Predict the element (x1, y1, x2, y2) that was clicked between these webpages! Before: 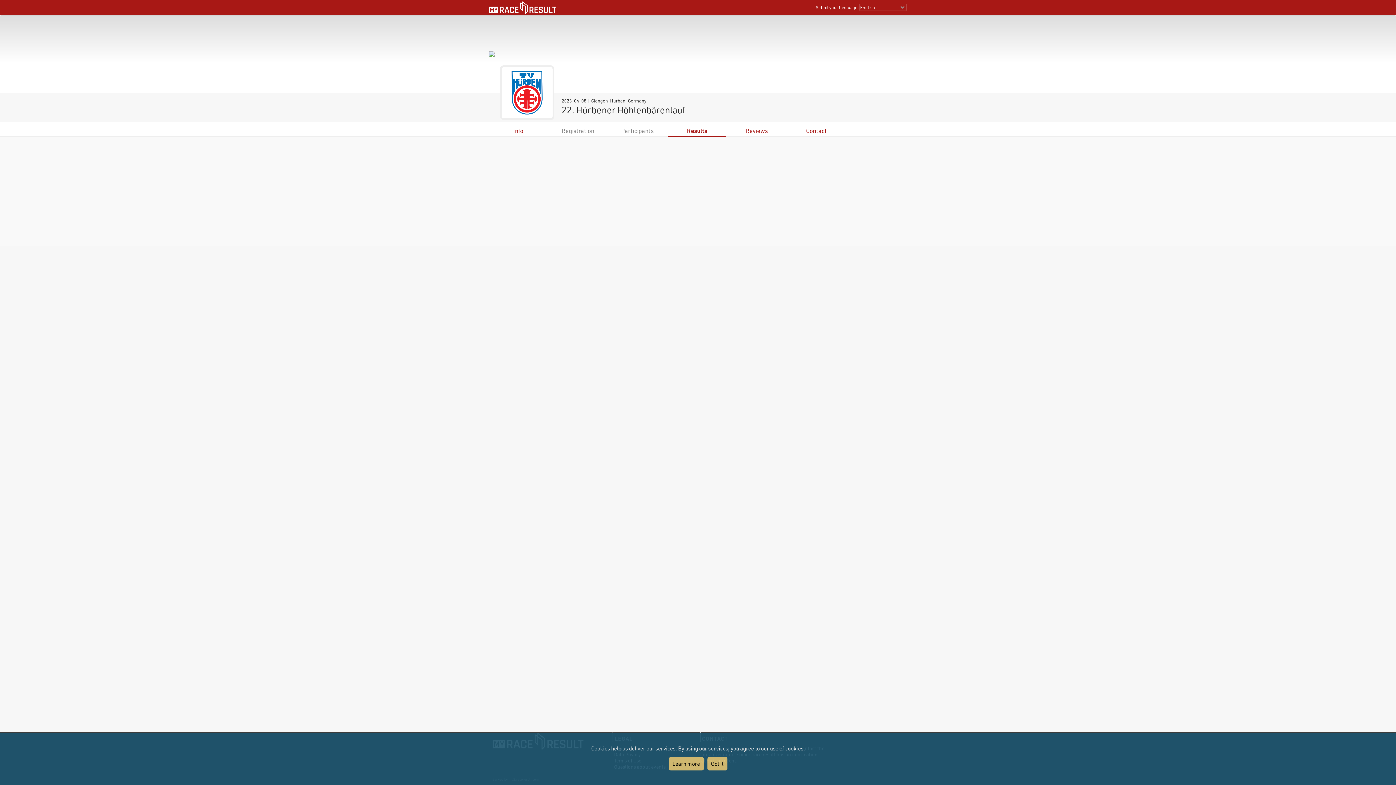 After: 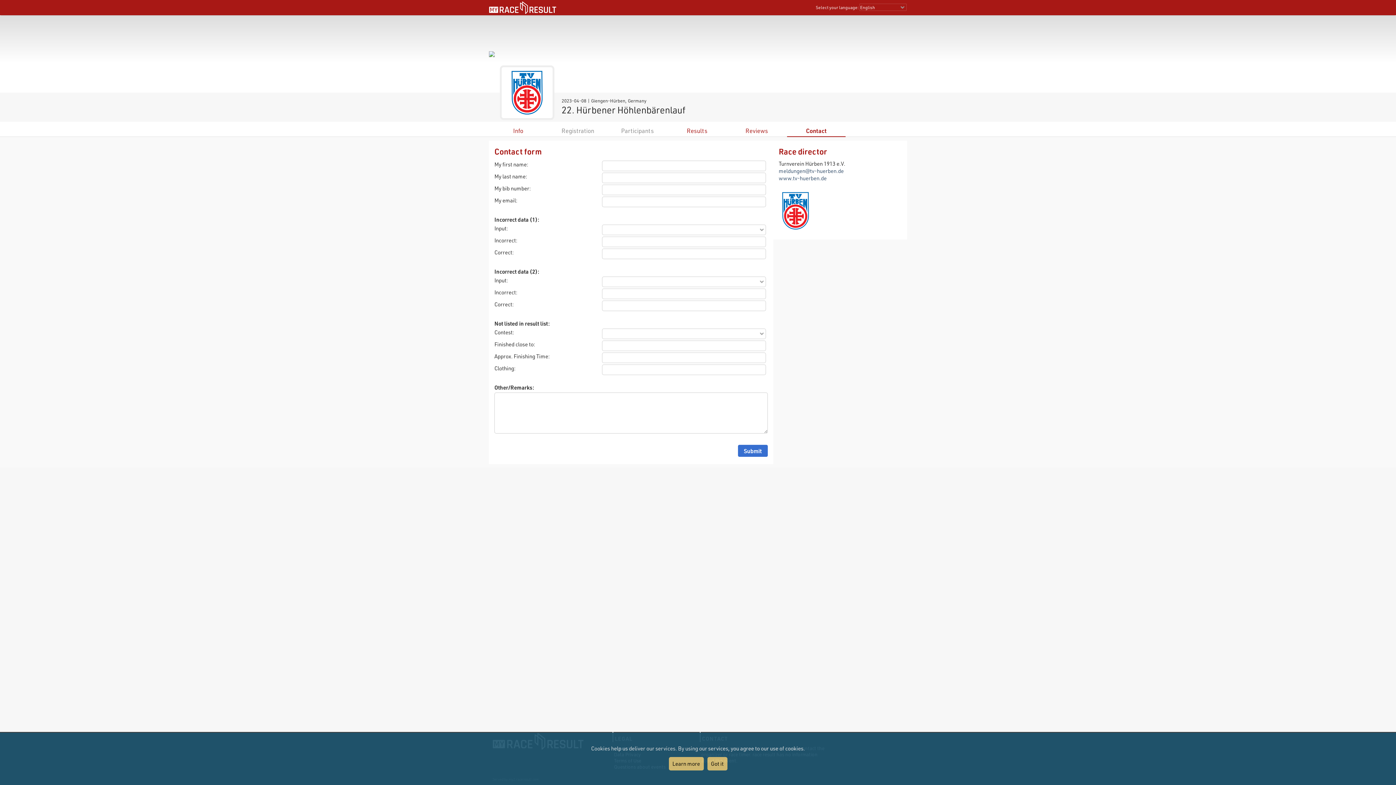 Action: bbox: (806, 126, 826, 134) label: Contact